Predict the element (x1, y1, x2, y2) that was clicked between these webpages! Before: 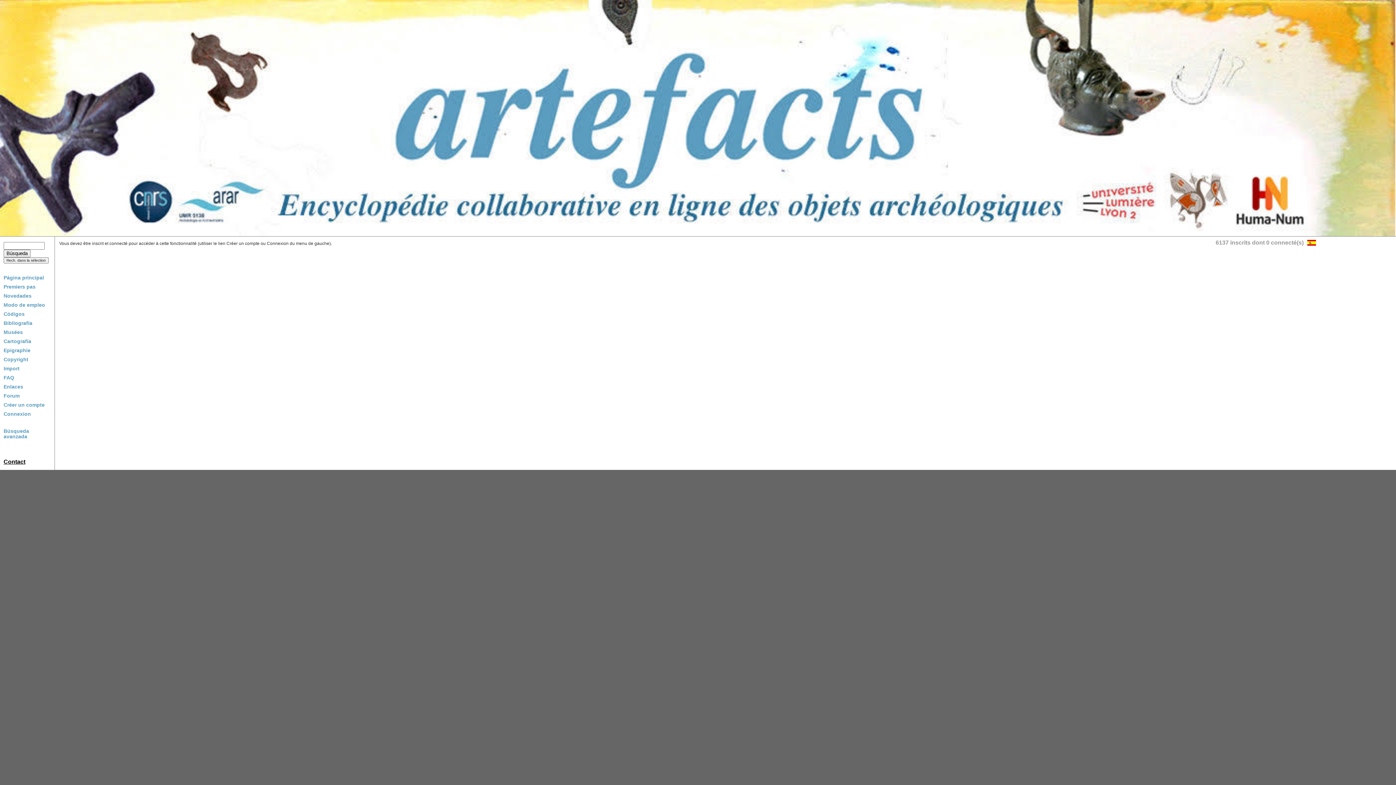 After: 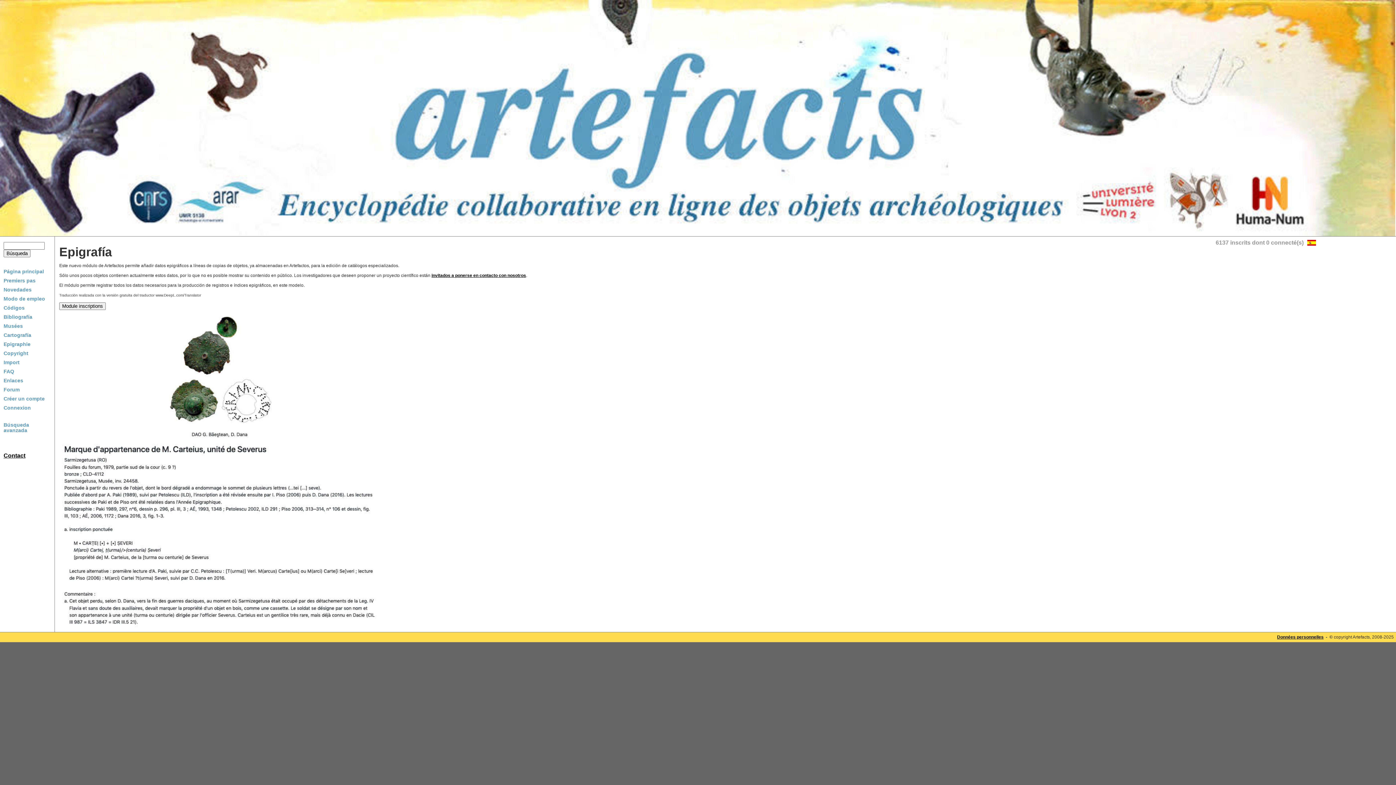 Action: bbox: (3, 347, 30, 353) label: Epigraphie